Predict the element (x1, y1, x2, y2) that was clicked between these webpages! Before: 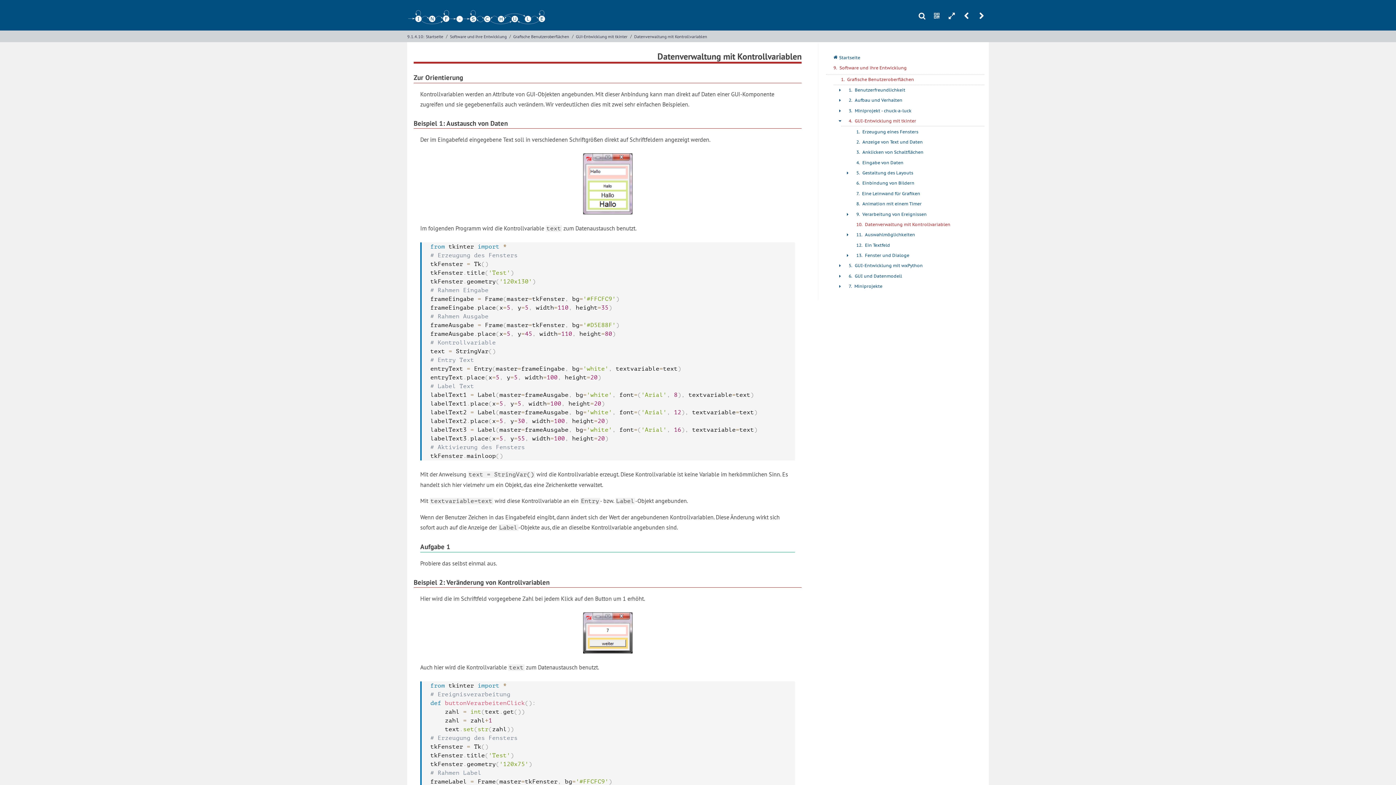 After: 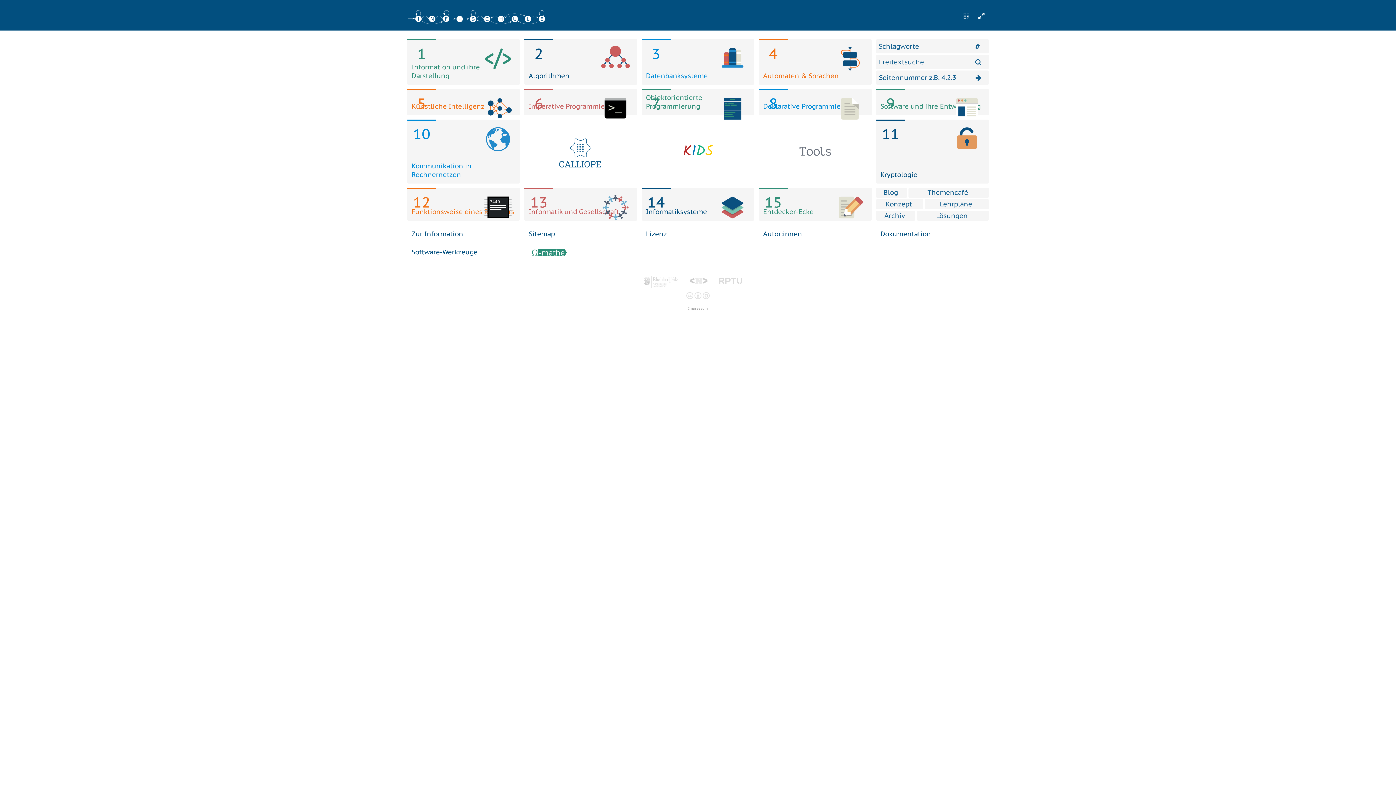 Action: label: Startseite bbox: (425, 30, 444, 42)